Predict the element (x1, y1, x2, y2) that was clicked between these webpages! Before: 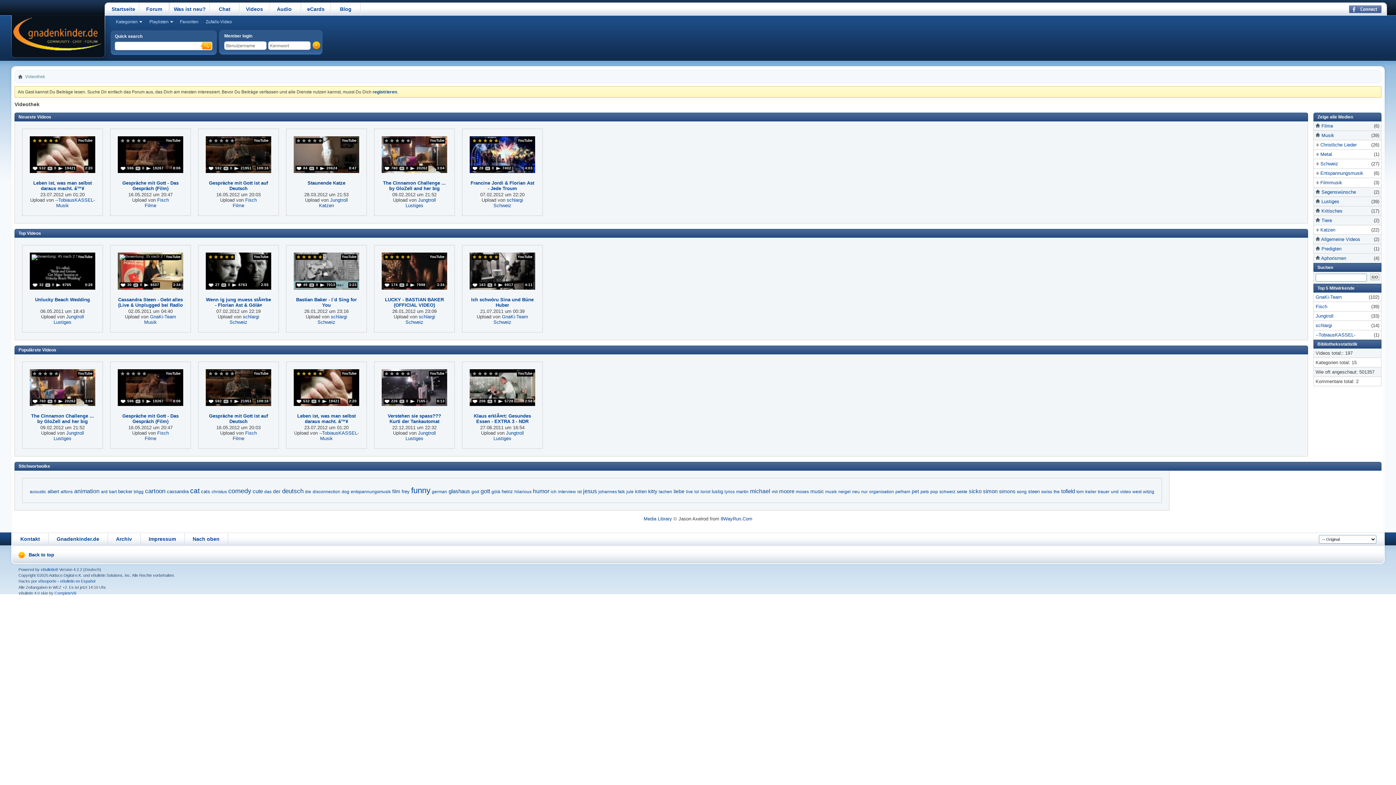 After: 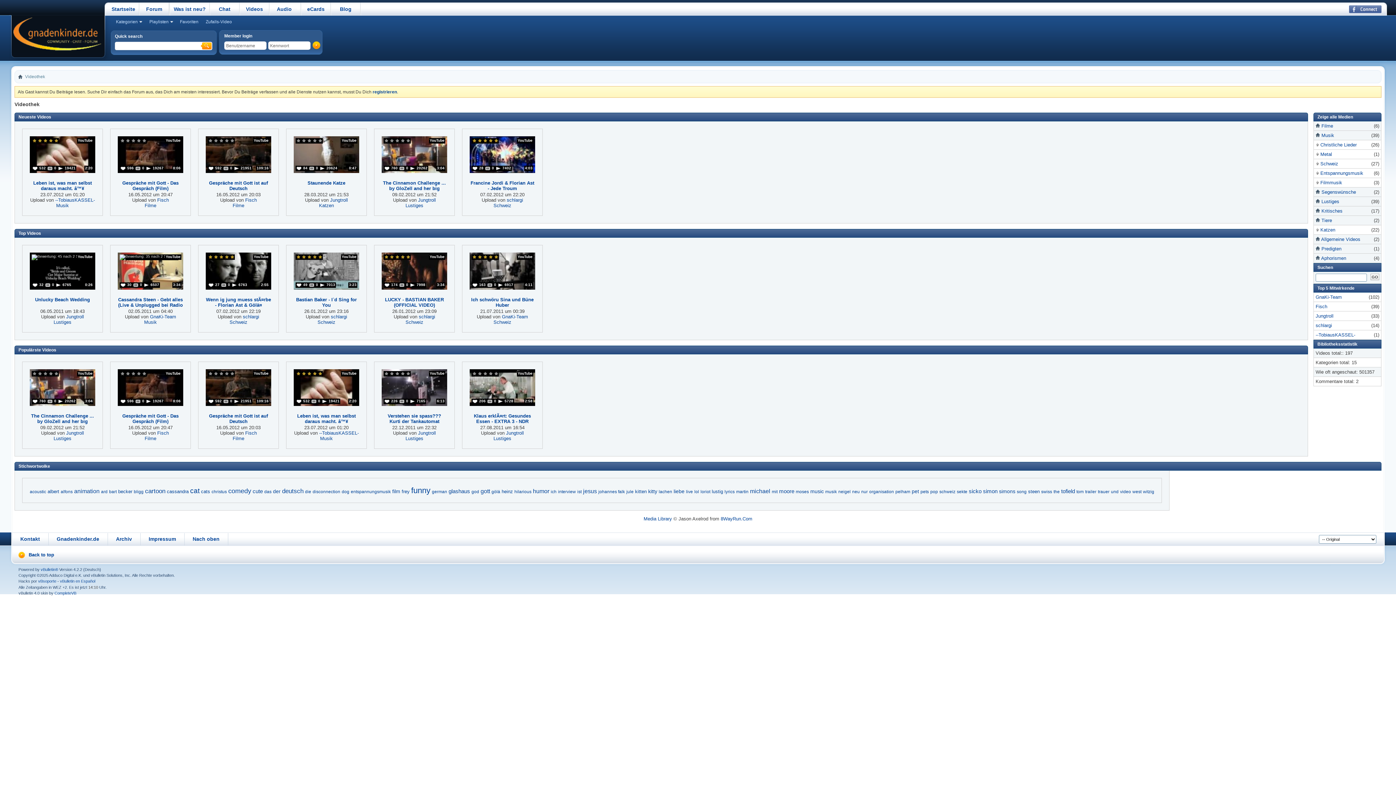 Action: bbox: (724, 489, 734, 494) label: lyrics